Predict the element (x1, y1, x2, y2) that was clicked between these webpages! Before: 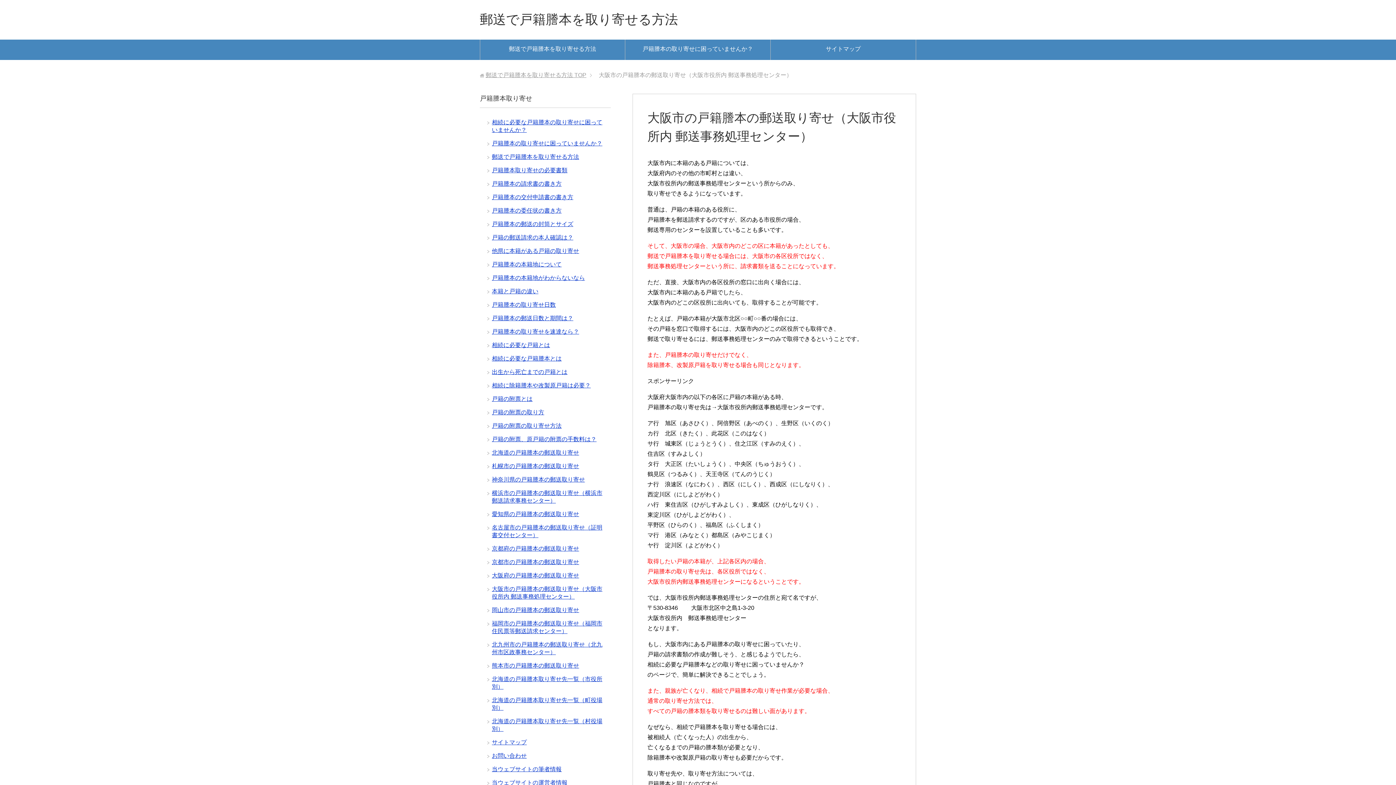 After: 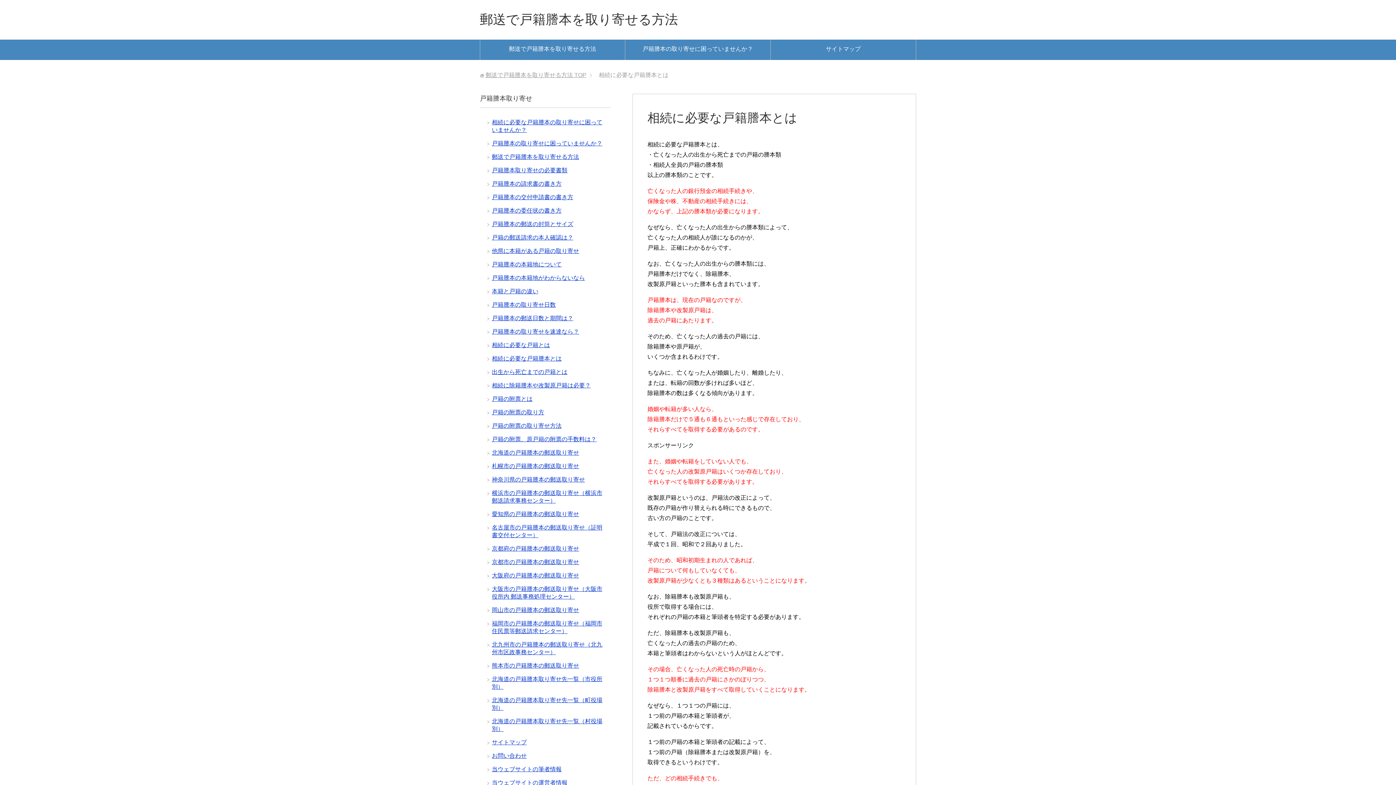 Action: bbox: (492, 355, 561, 361) label: 相続に必要な戸籍謄本とは